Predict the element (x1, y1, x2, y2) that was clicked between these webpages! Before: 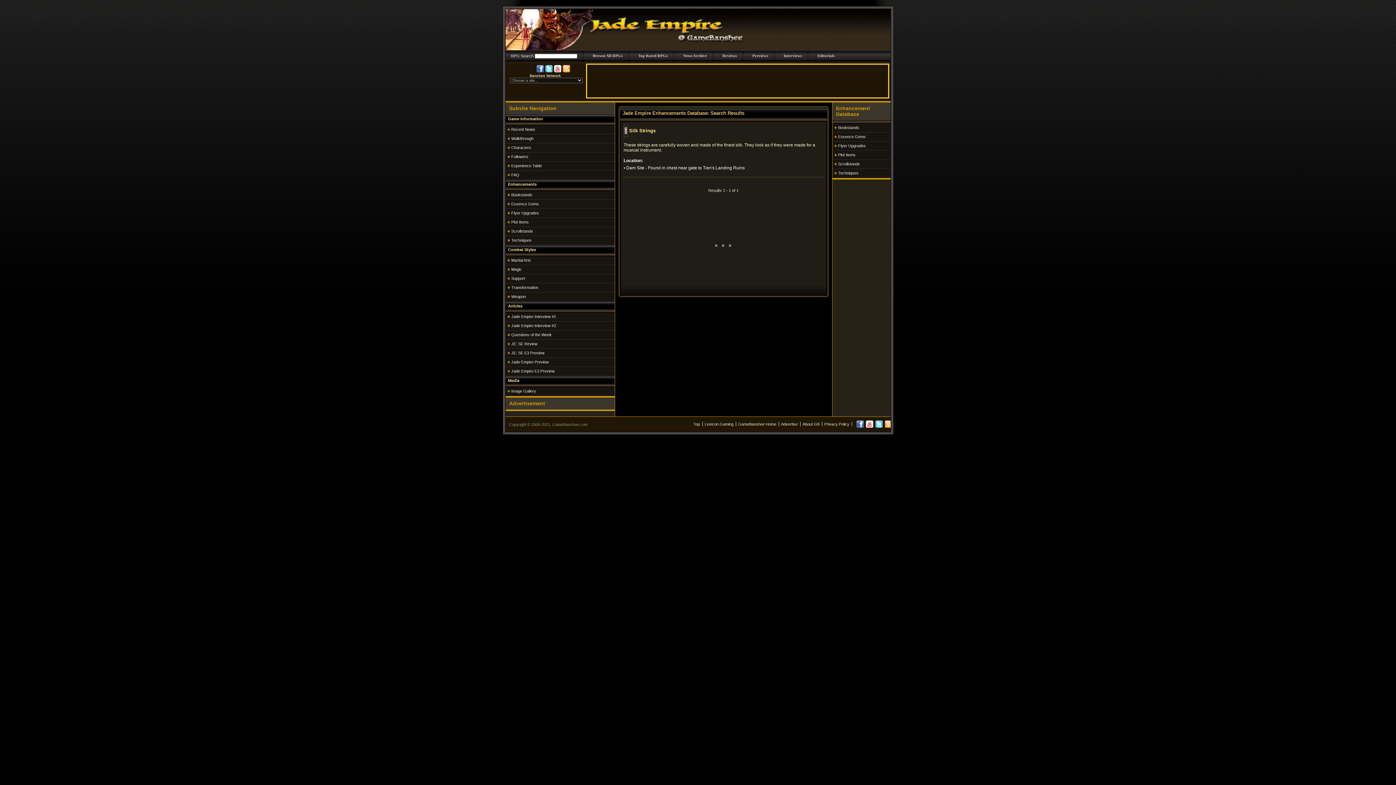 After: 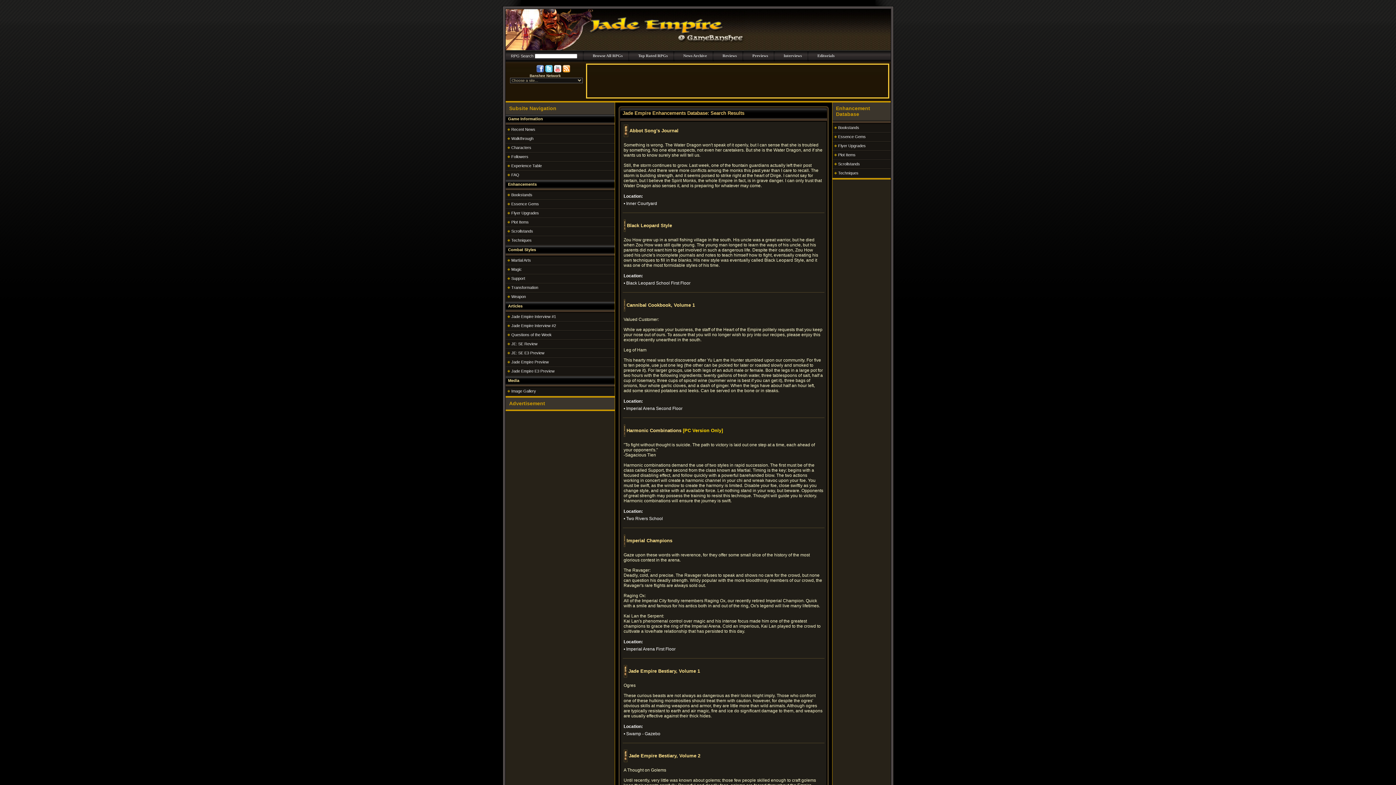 Action: label: Scrollstands bbox: (838, 161, 860, 166)